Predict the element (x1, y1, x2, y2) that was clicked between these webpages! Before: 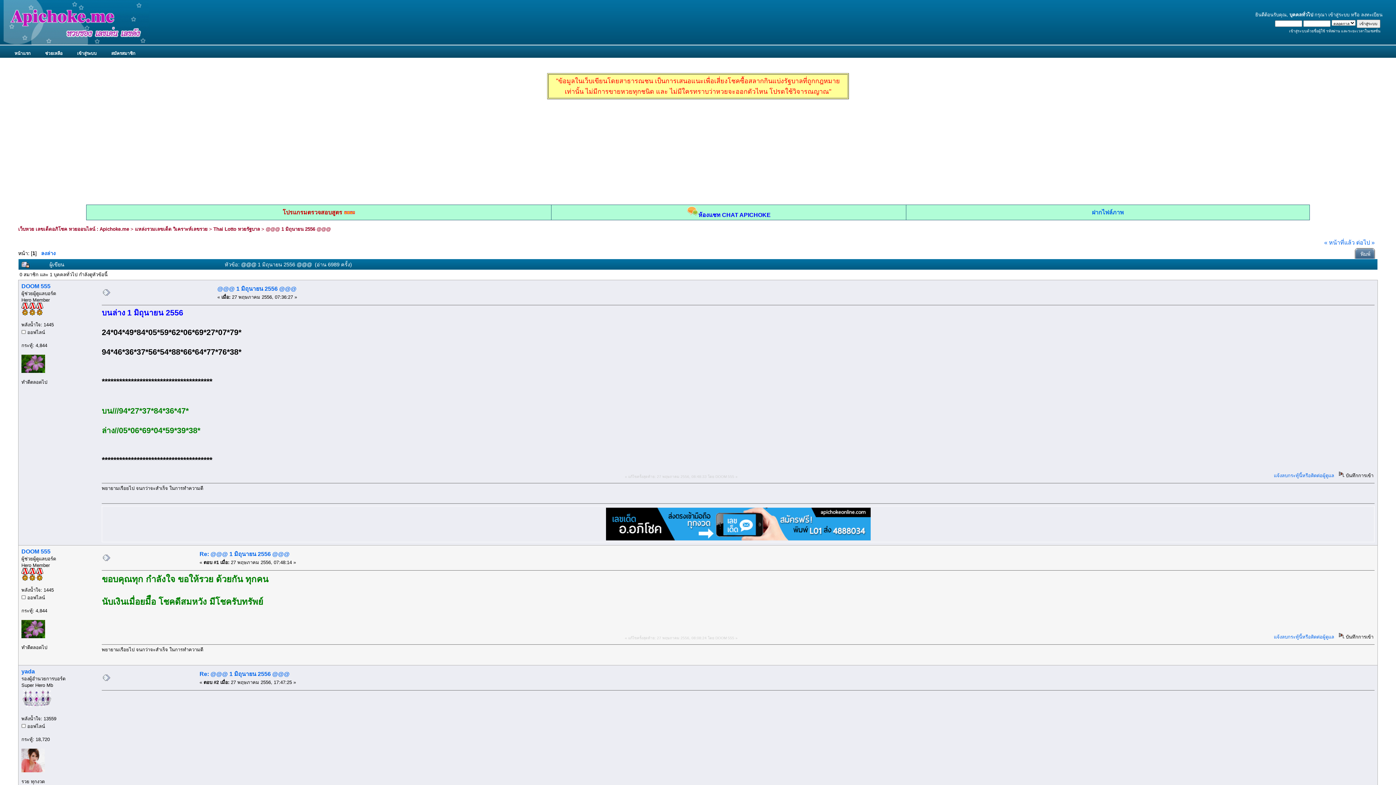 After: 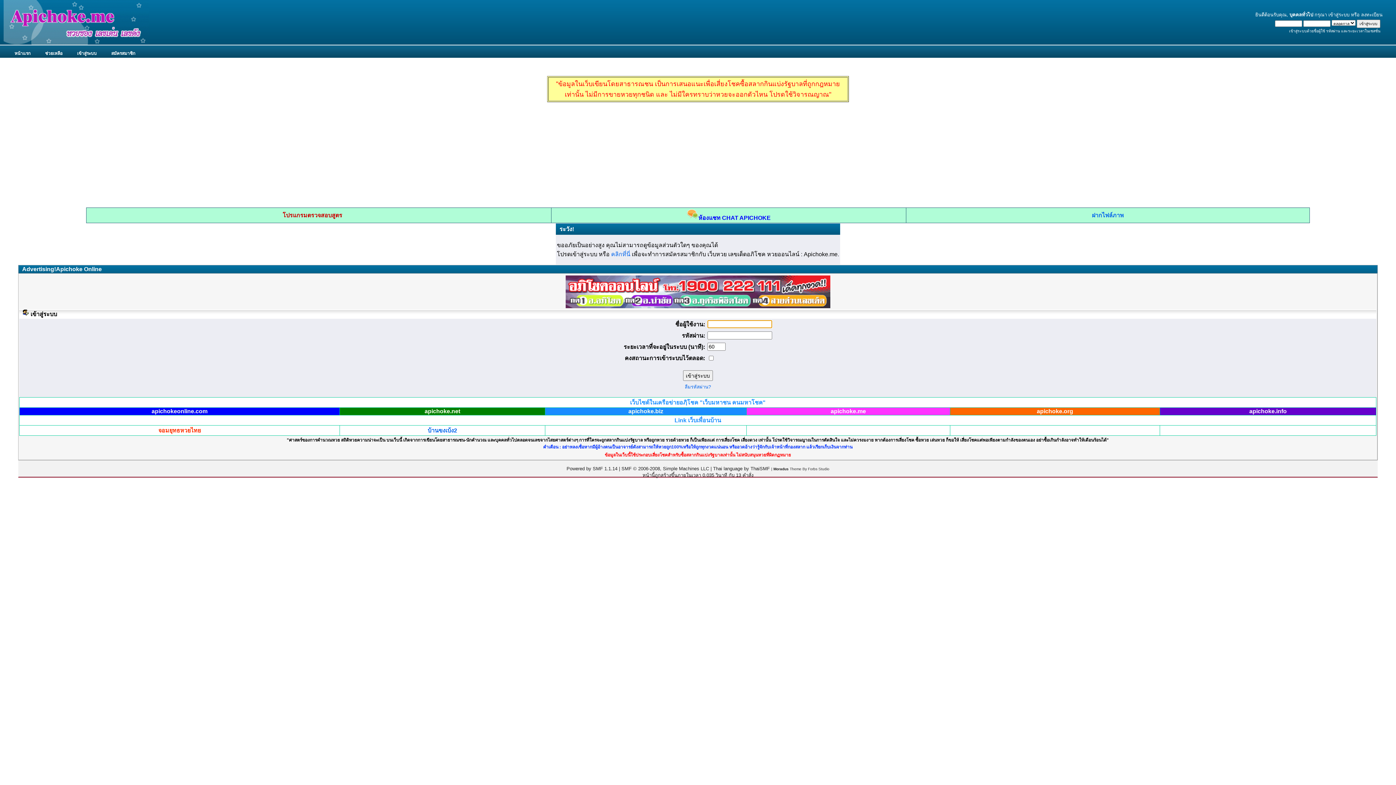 Action: bbox: (21, 668, 34, 675) label: yada